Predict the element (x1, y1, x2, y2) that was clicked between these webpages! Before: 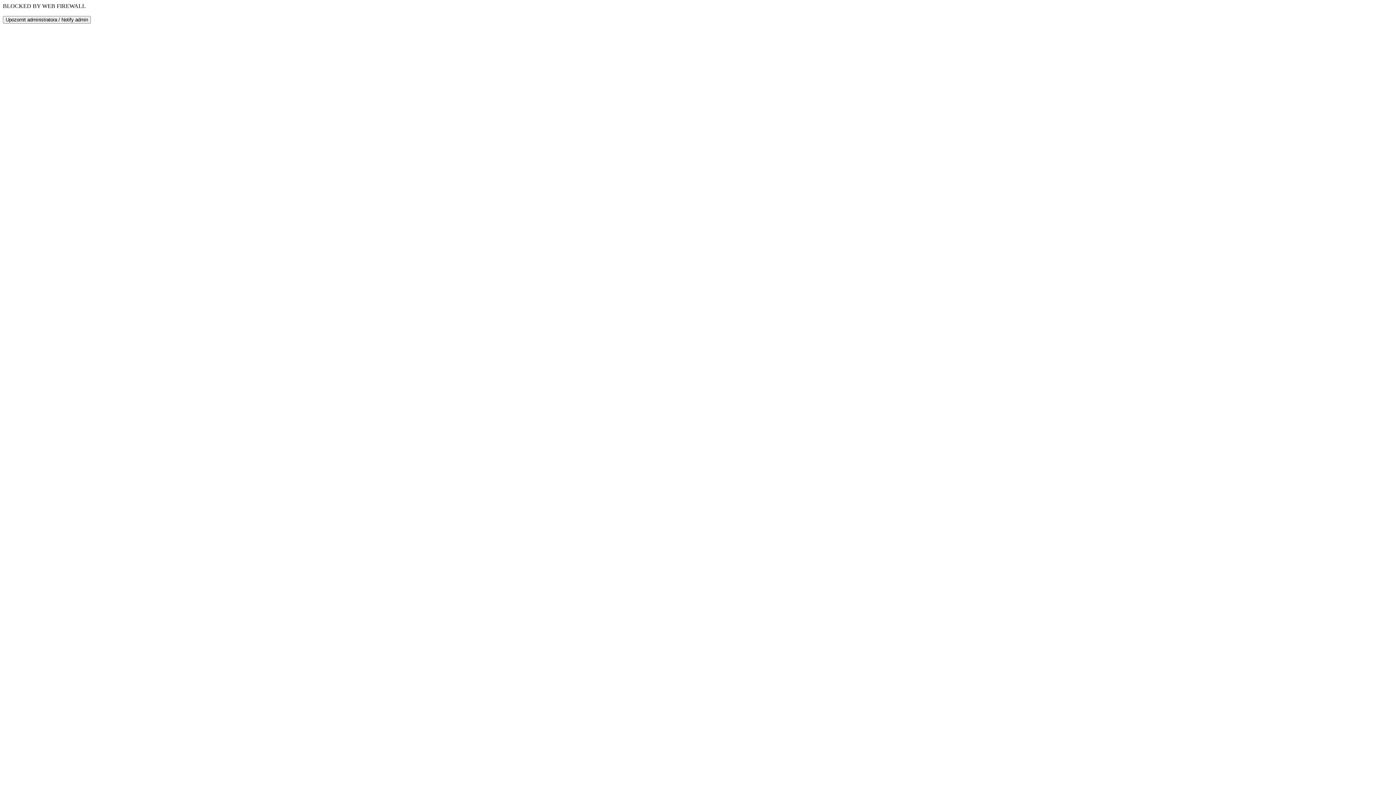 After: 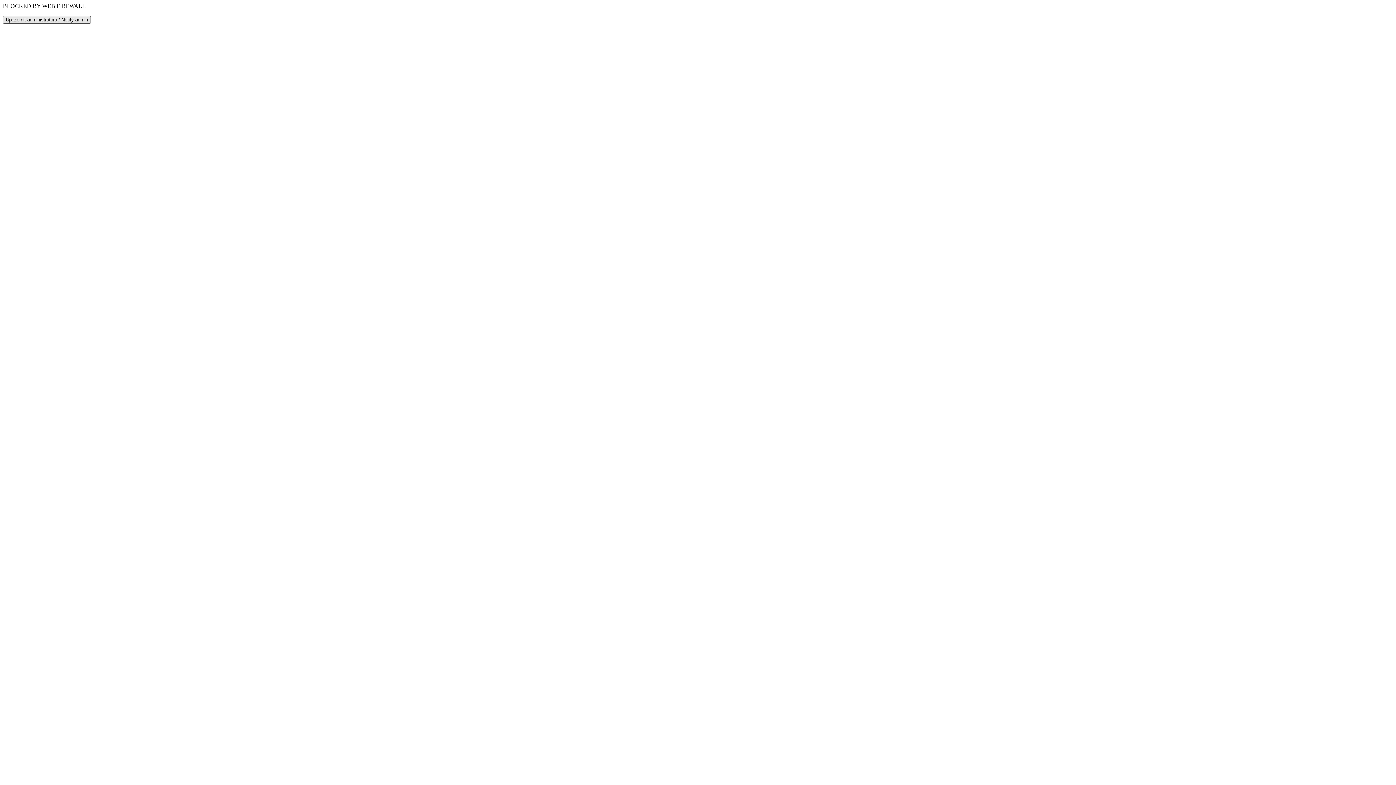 Action: label: Upozornit administratora / Notify admin bbox: (2, 16, 90, 23)